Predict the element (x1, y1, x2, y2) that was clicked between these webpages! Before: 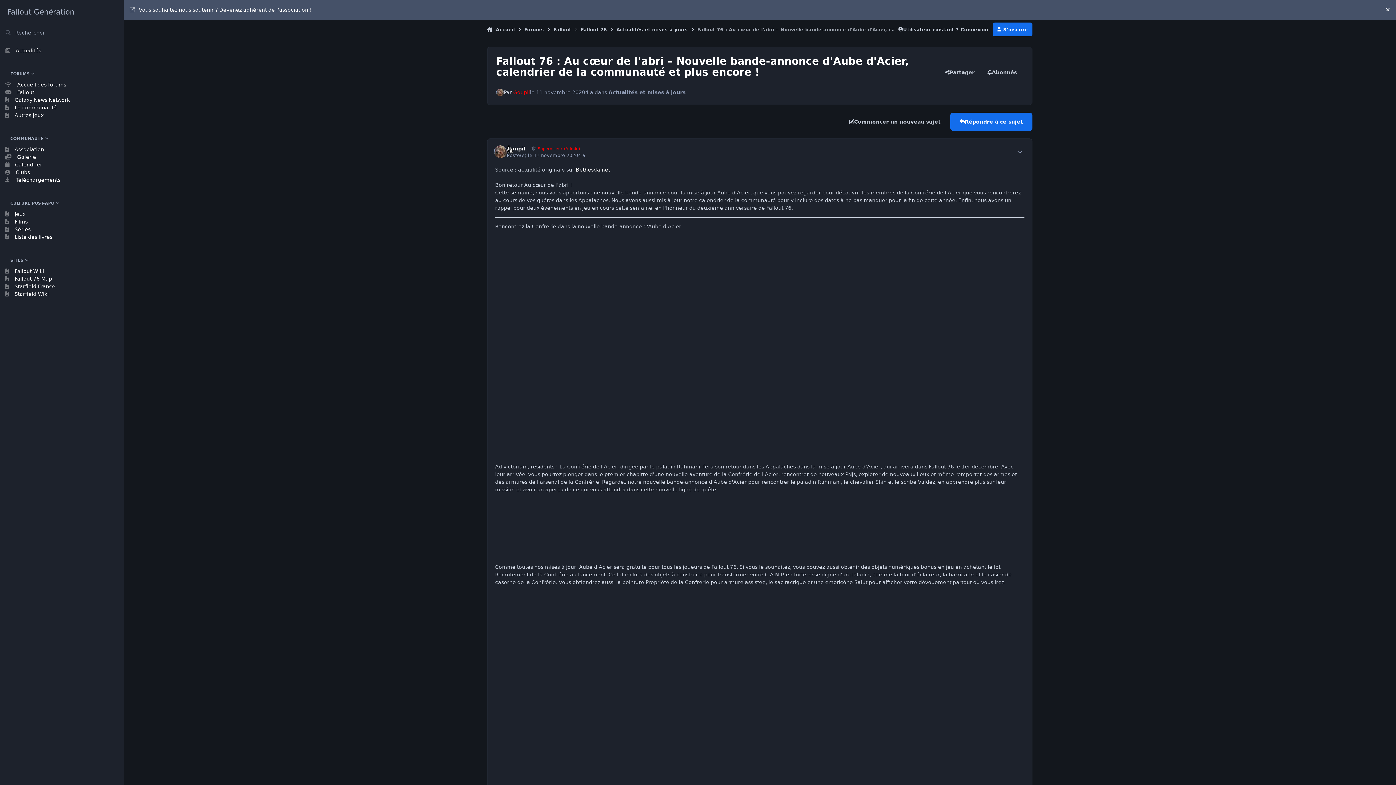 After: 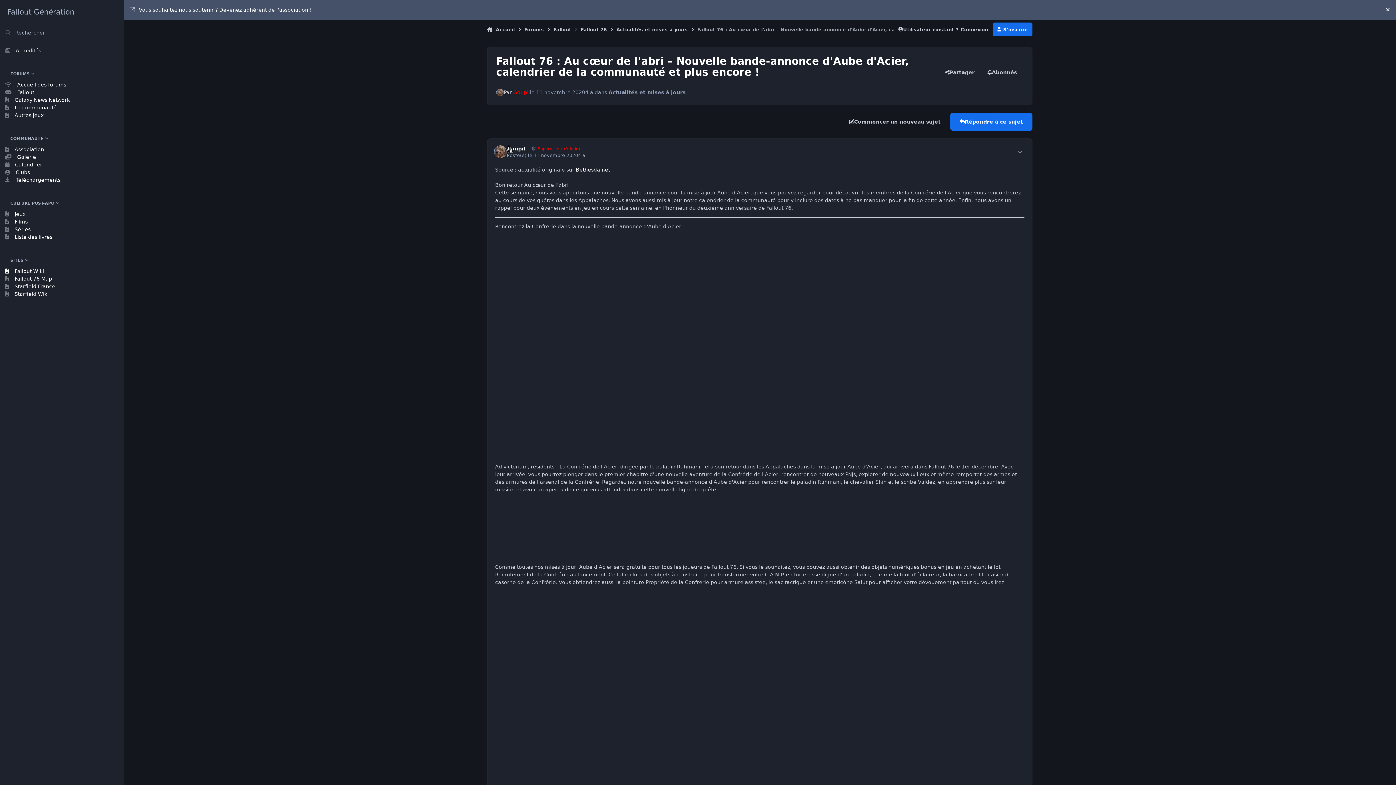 Action: bbox: (5, 268, 44, 274) label:  Fallout Wiki